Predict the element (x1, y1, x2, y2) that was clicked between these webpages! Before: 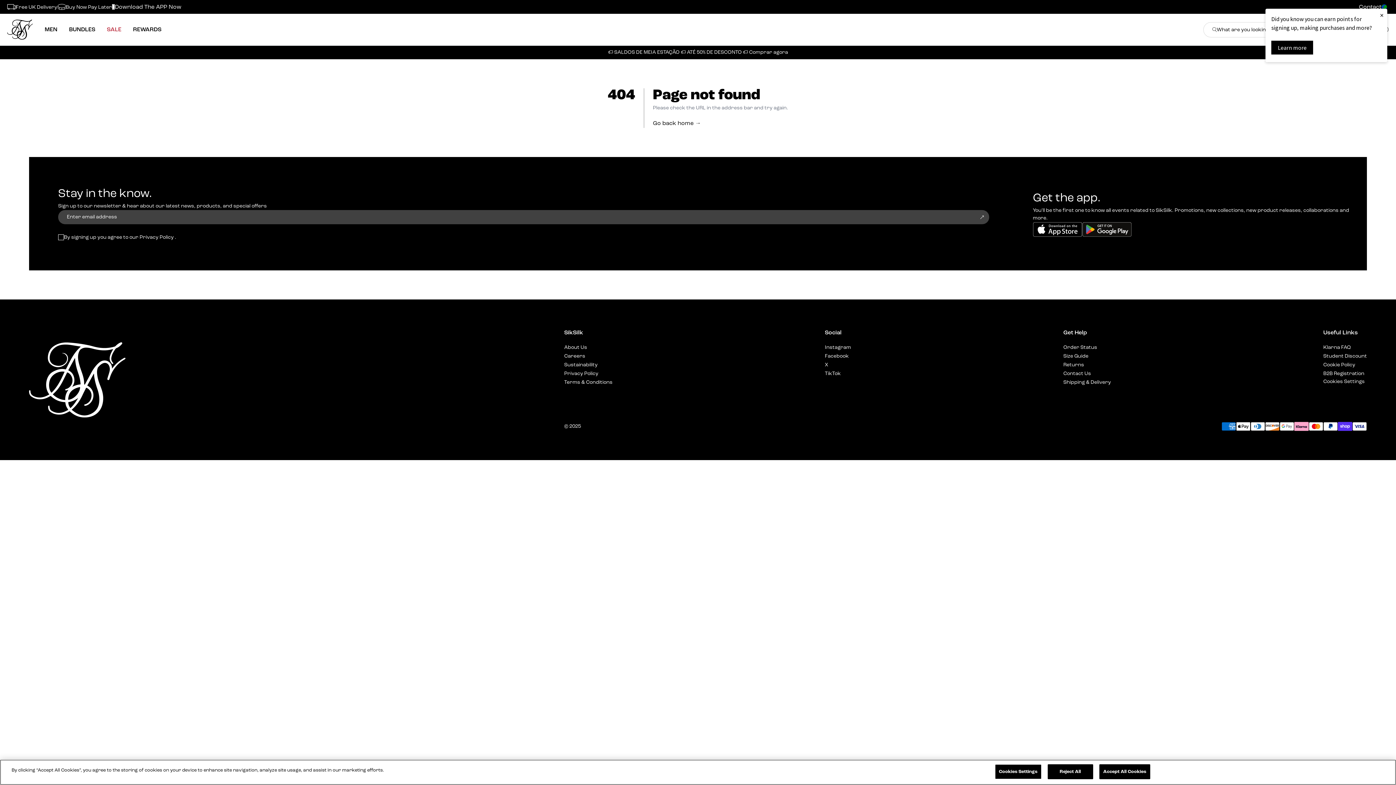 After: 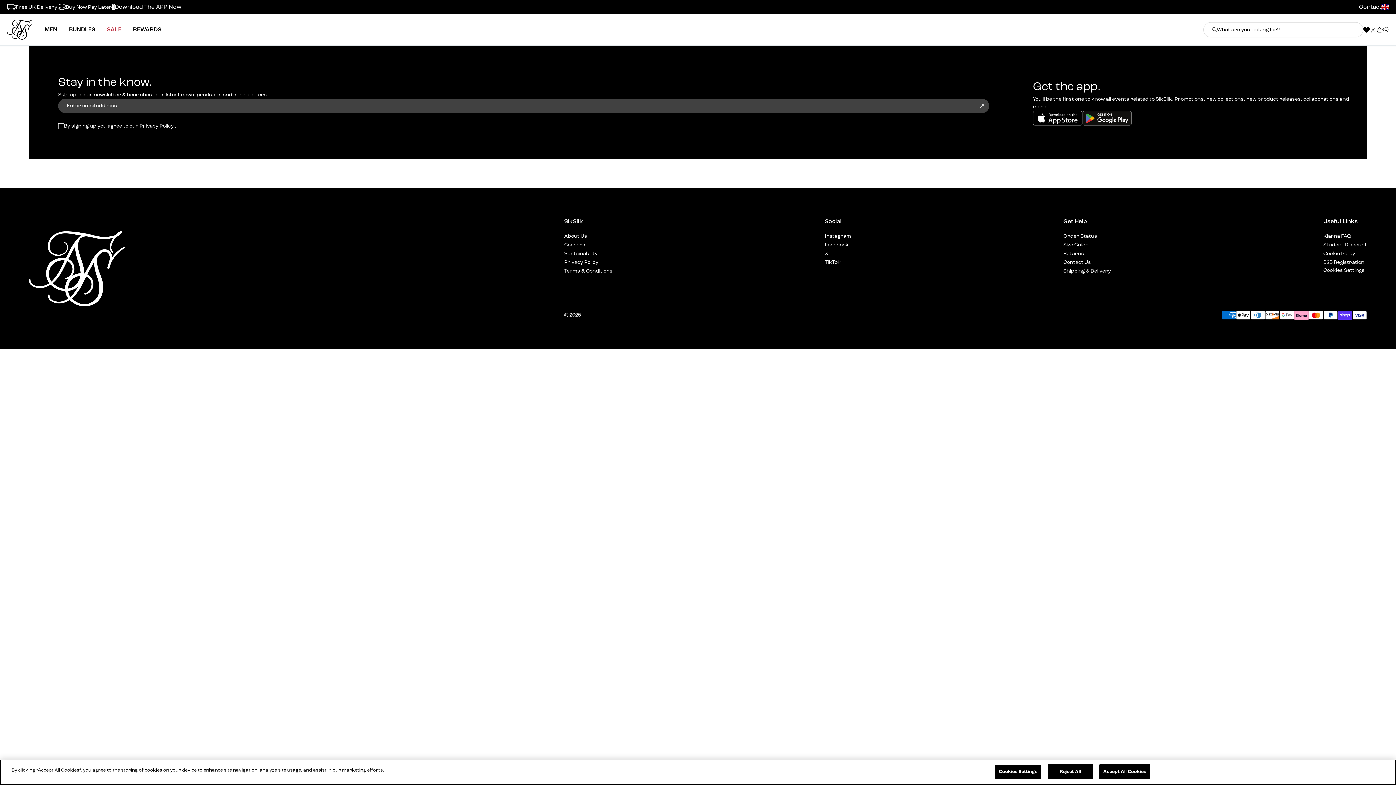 Action: bbox: (114, 0, 181, 13) label: Download The APP Now